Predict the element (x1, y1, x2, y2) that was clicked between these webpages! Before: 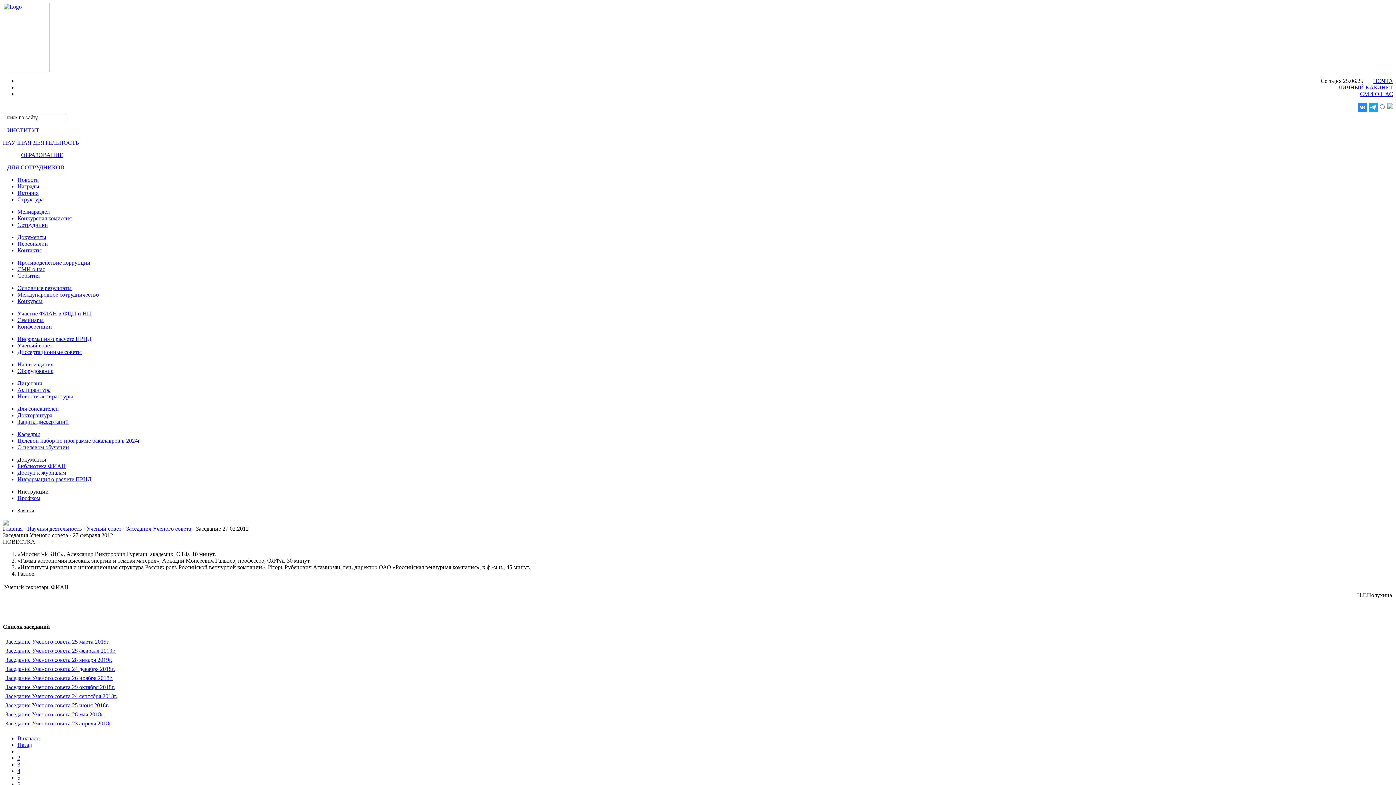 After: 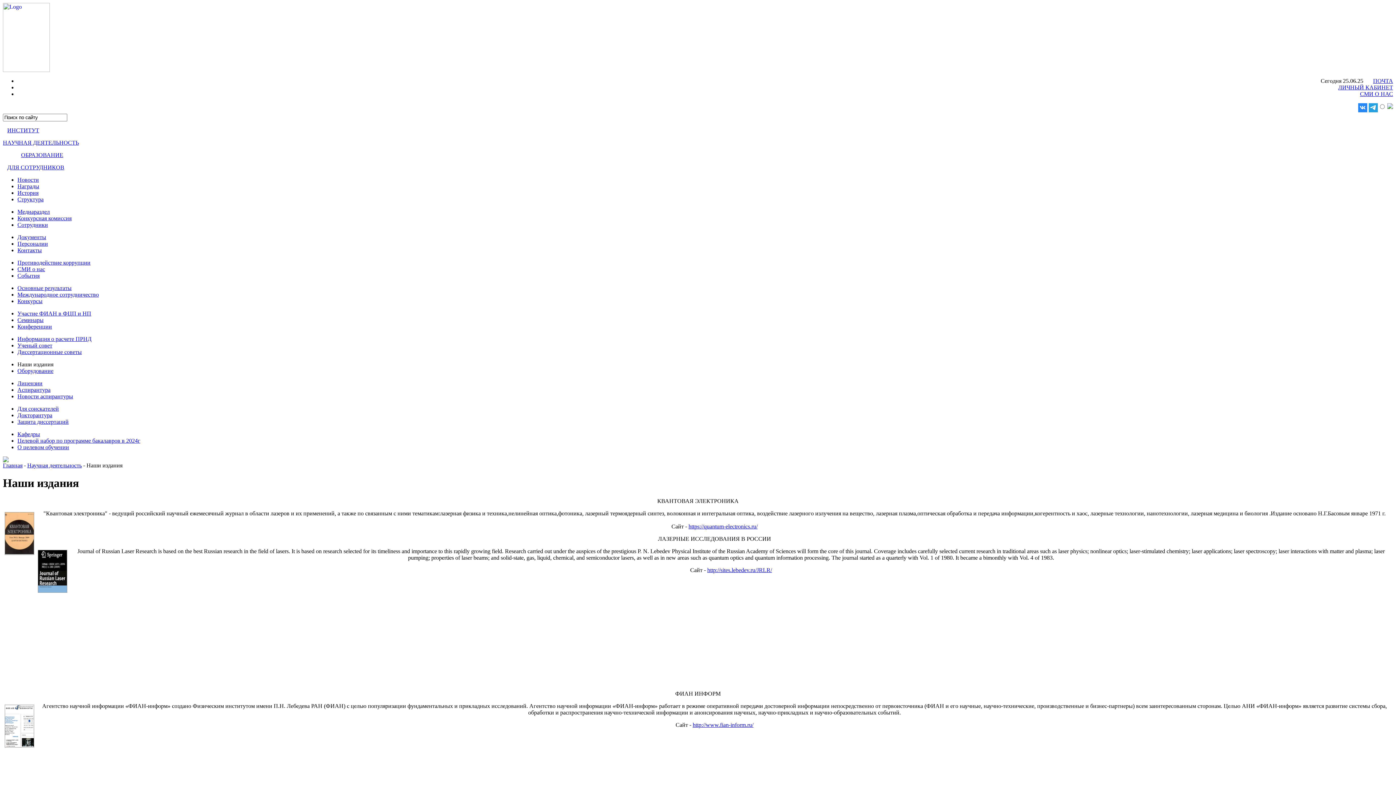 Action: bbox: (17, 361, 53, 367) label: Наши издания